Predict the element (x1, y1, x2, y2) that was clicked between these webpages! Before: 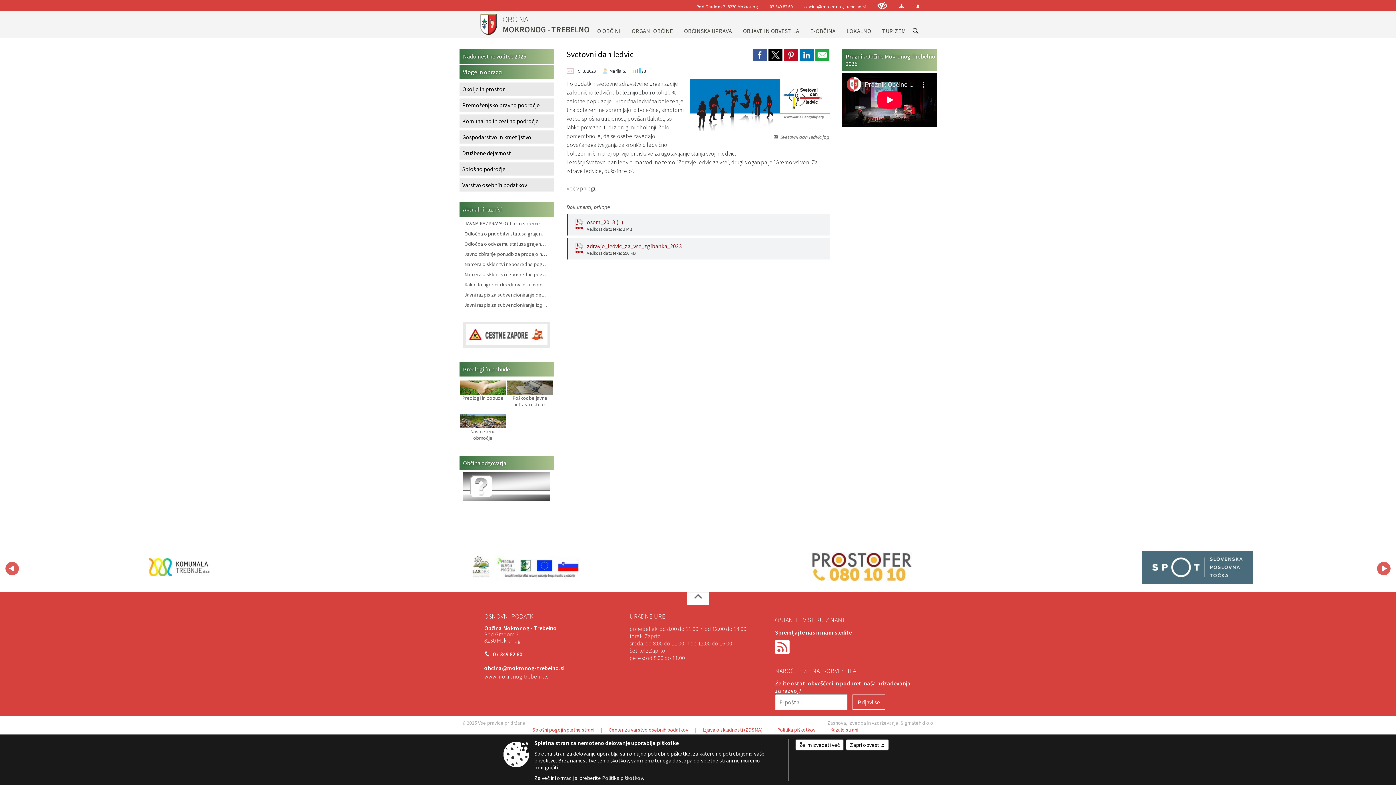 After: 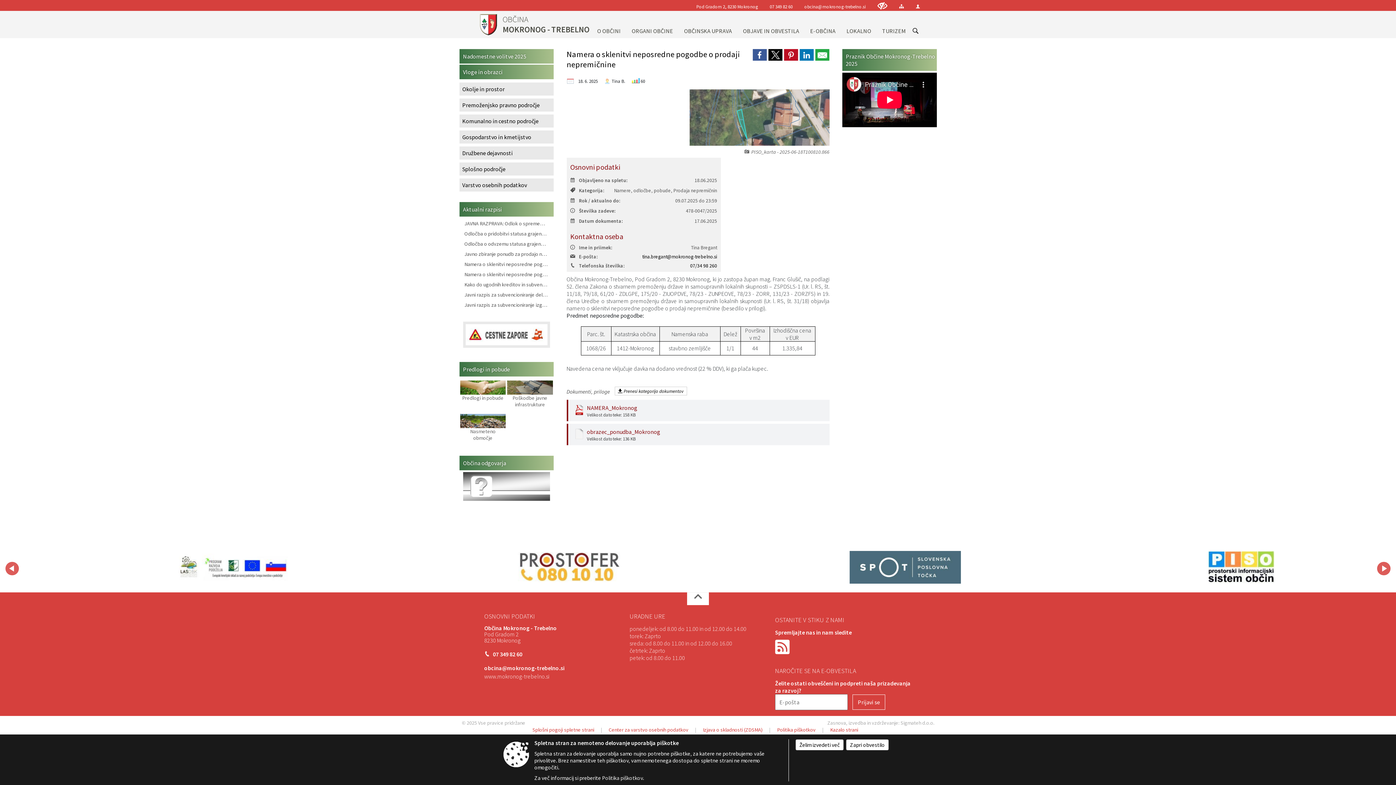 Action: label: Namera o sklenitvi neposredne pogodbe o prodaji nepremičnine bbox: (464, 271, 548, 277)